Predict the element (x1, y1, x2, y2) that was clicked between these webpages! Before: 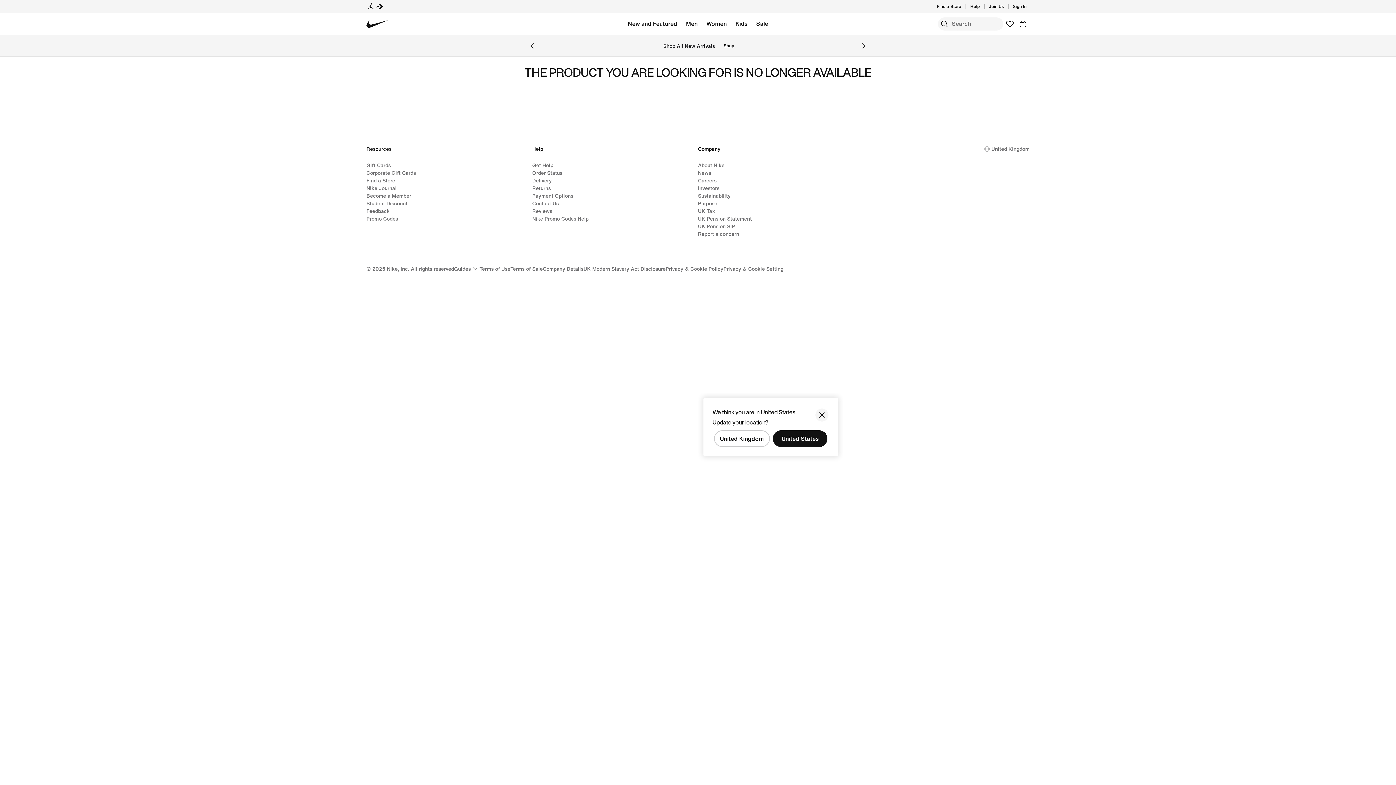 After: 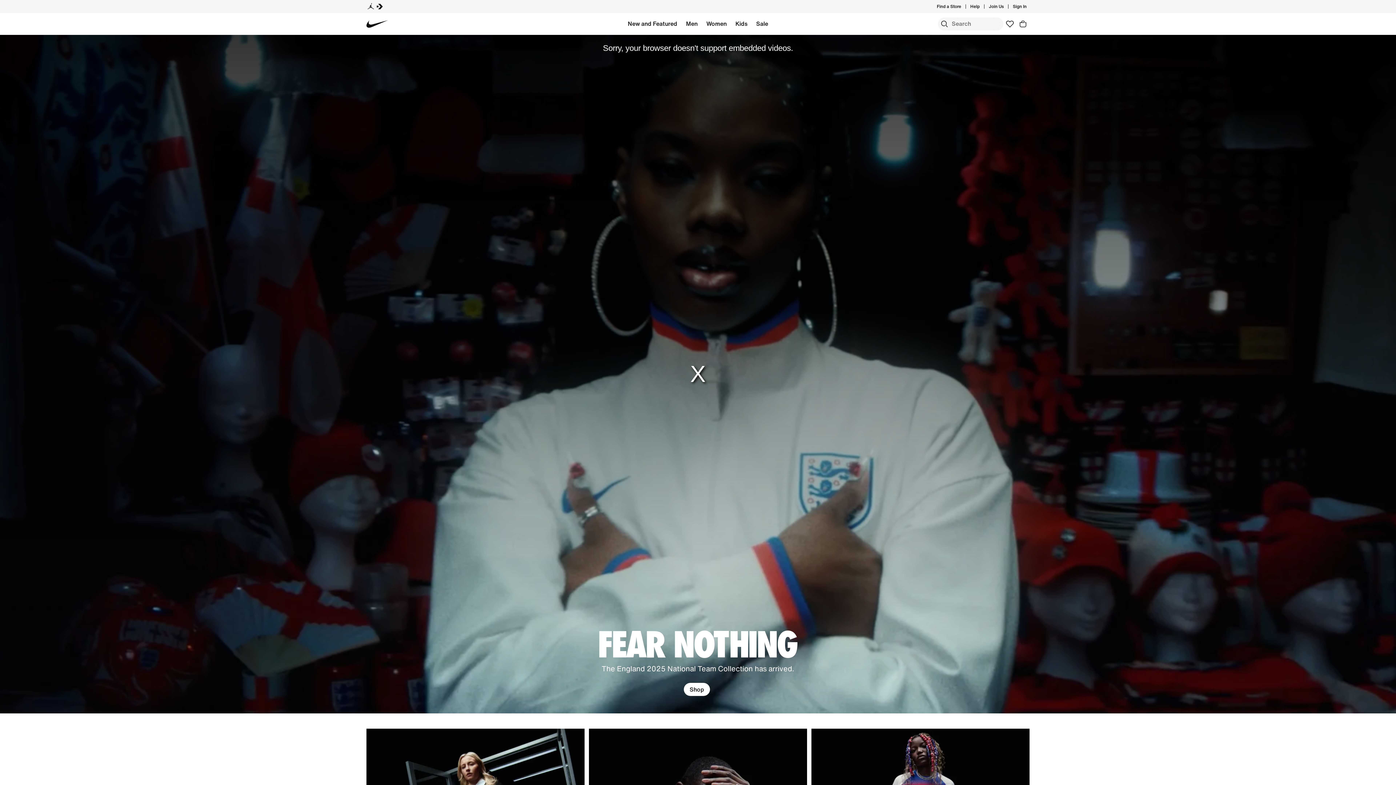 Action: label: Nike Homepage bbox: (366, 13, 388, 34)